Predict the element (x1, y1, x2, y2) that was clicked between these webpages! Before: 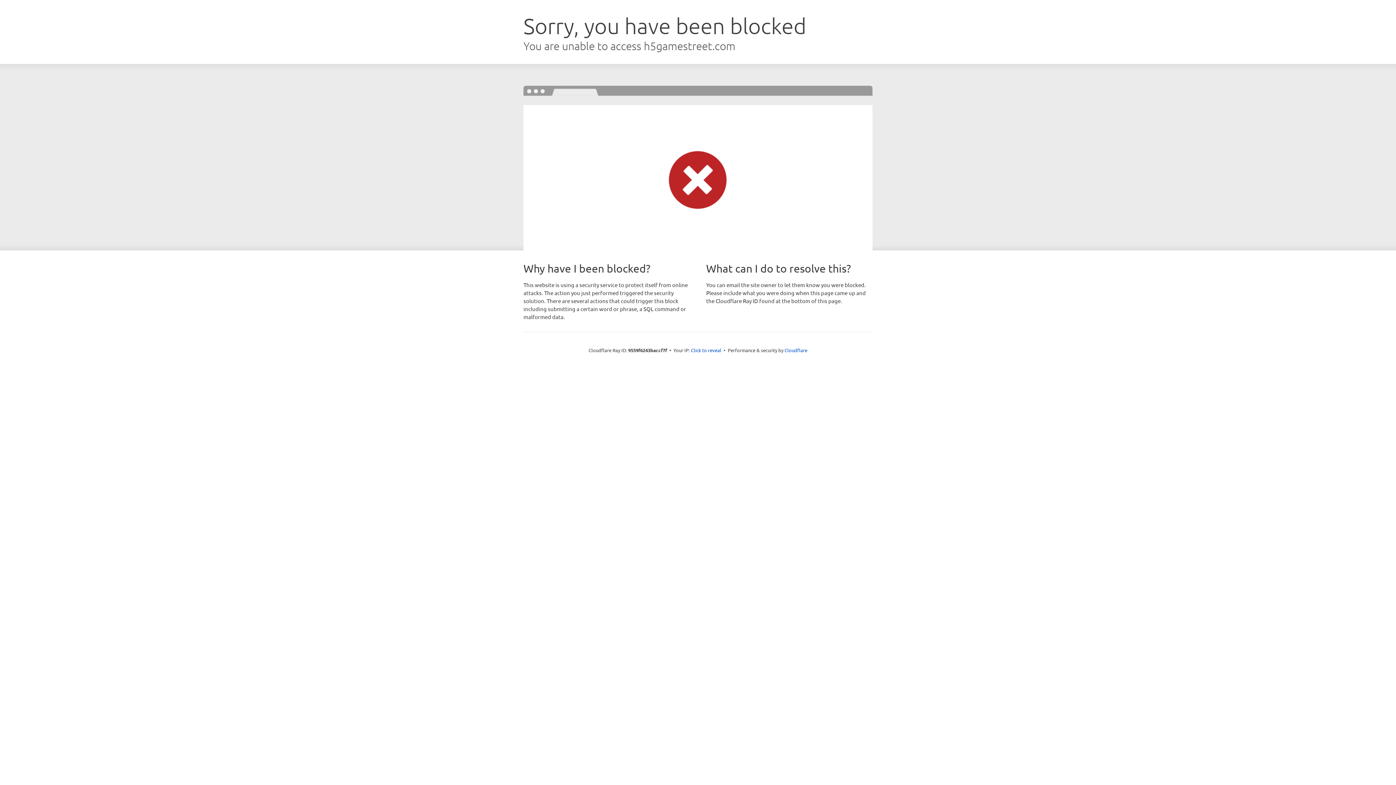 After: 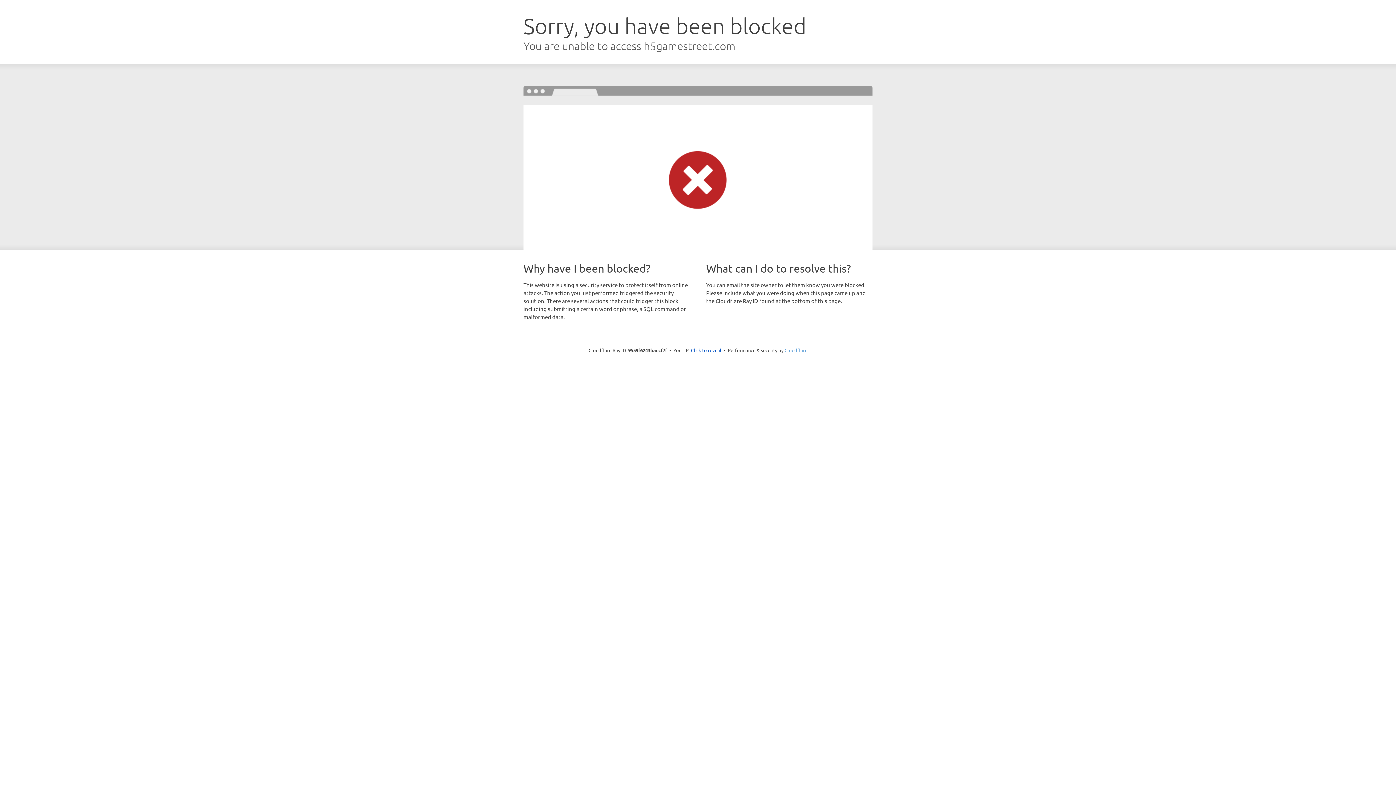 Action: bbox: (784, 347, 807, 353) label: Cloudflare